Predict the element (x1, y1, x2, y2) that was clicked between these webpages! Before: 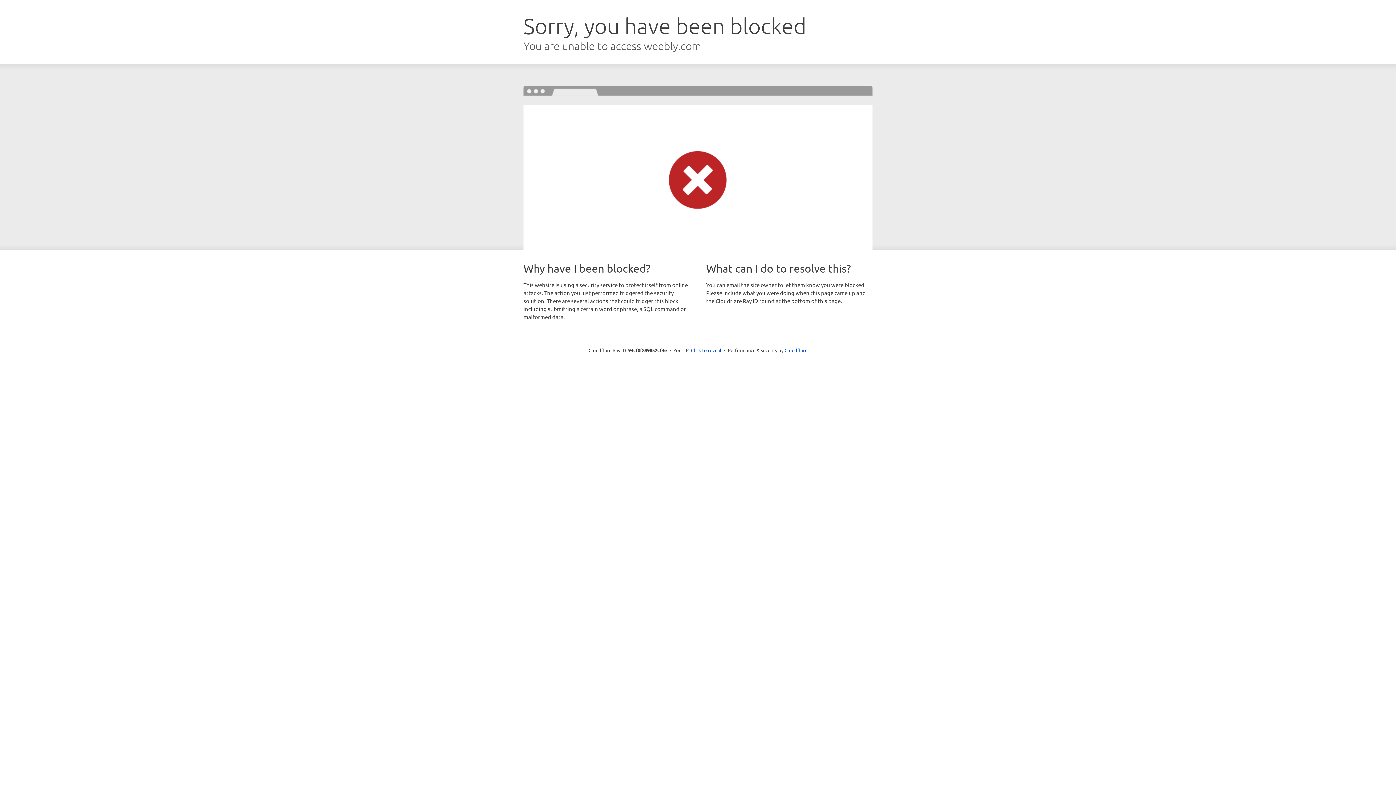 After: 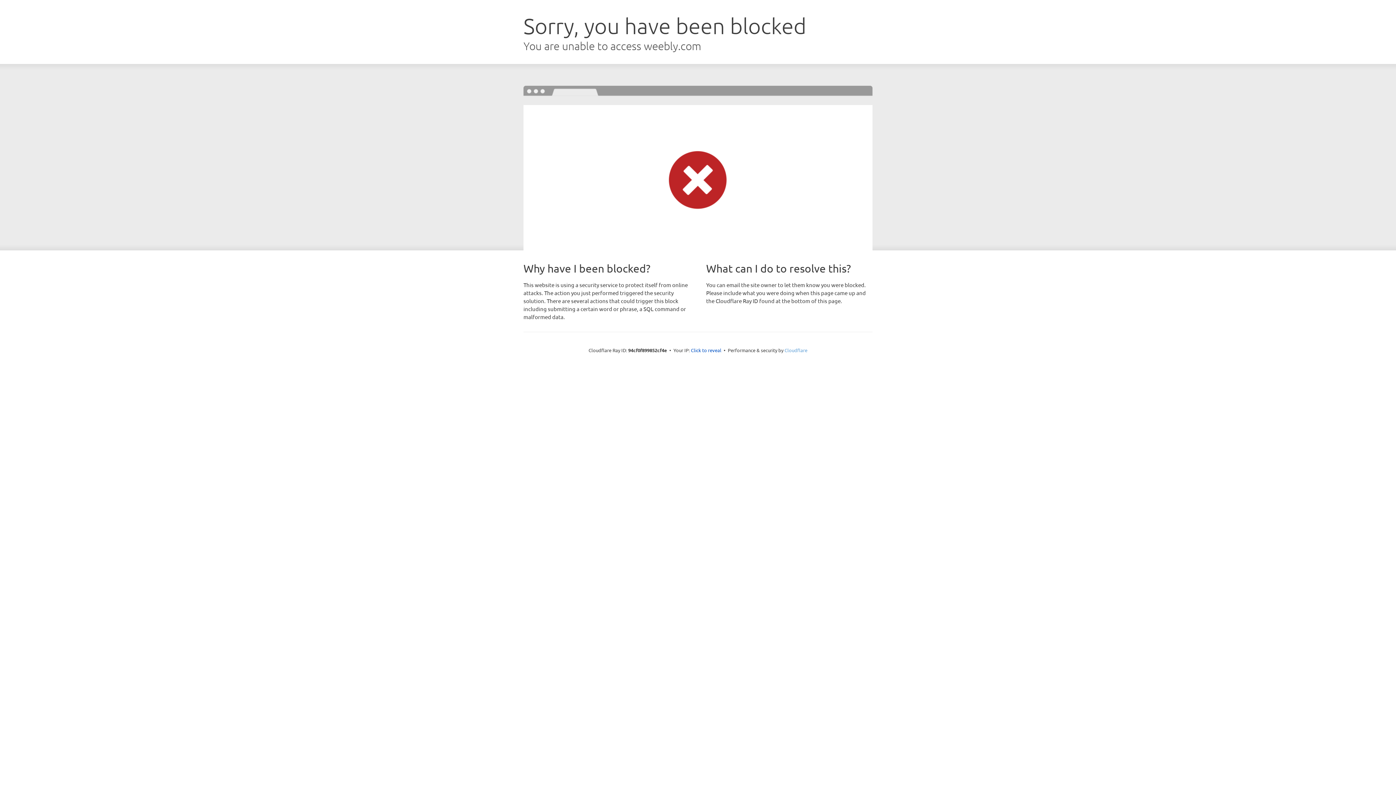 Action: label: Cloudflare bbox: (784, 347, 807, 353)